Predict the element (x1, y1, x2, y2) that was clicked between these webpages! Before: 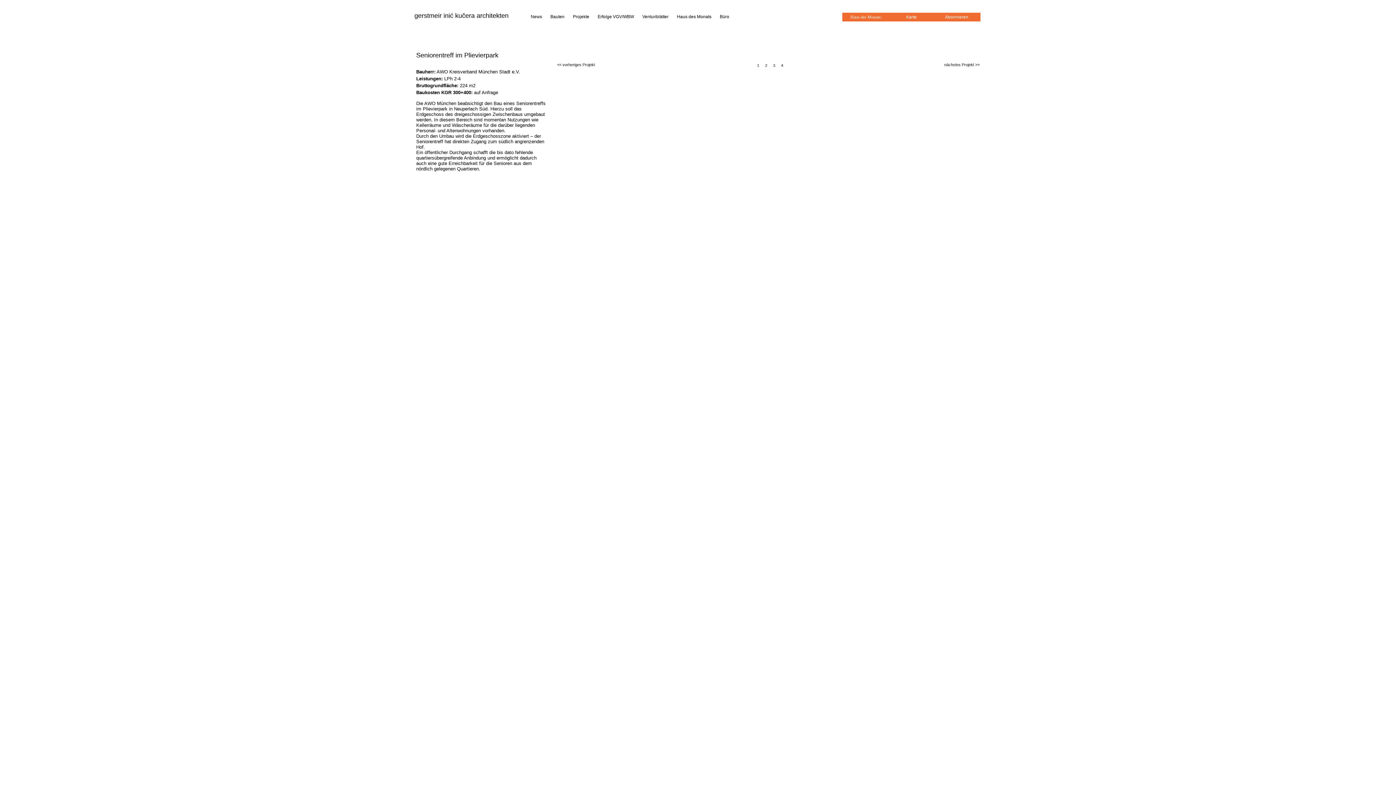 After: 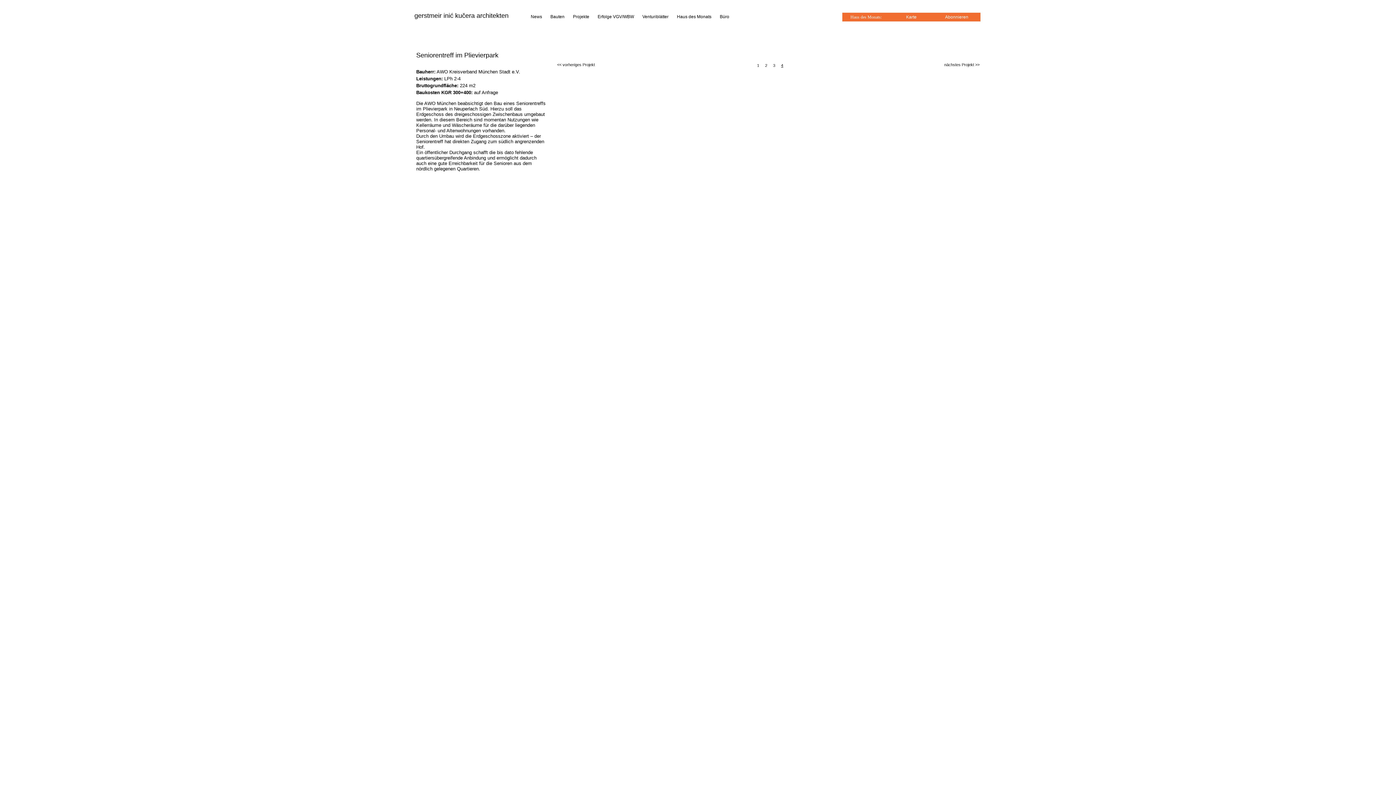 Action: bbox: (780, 63, 783, 67) label: 4